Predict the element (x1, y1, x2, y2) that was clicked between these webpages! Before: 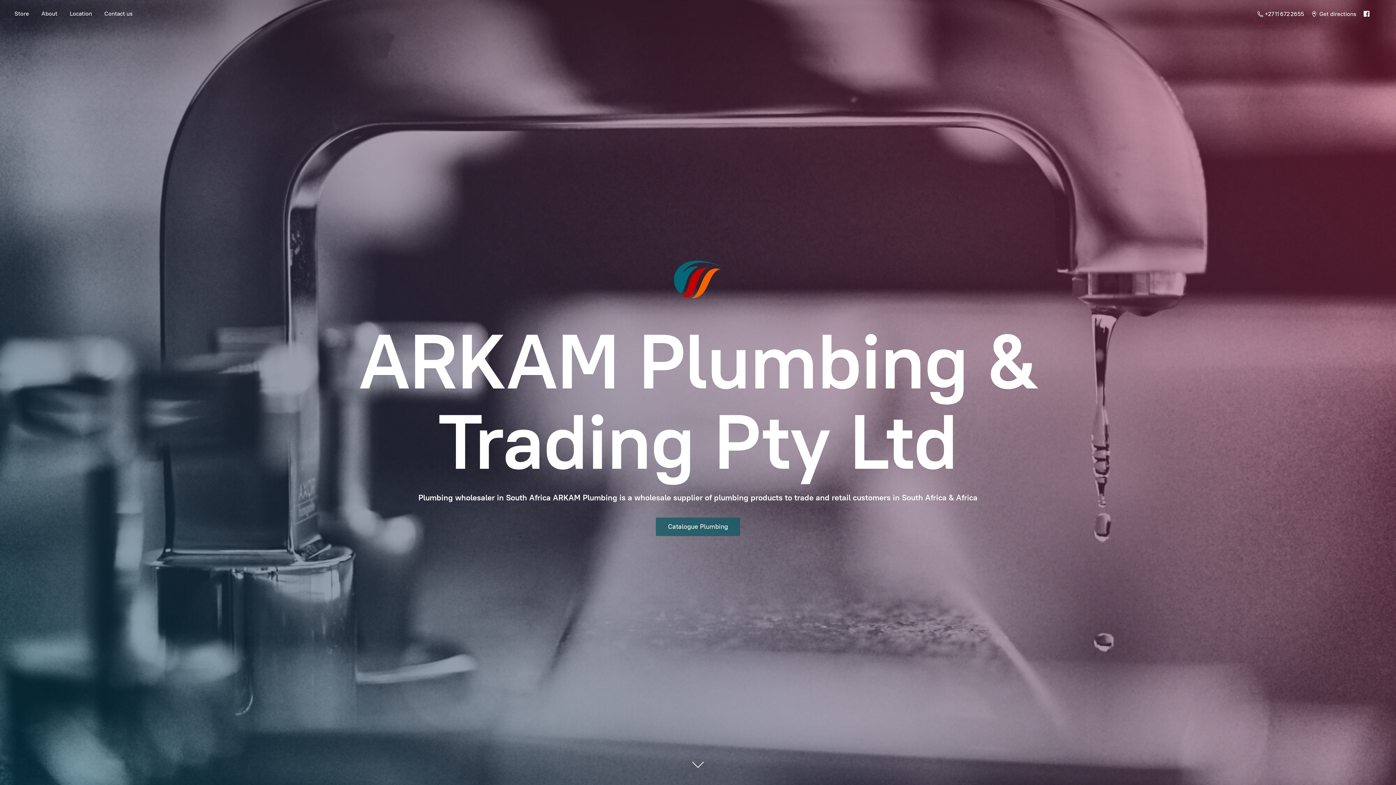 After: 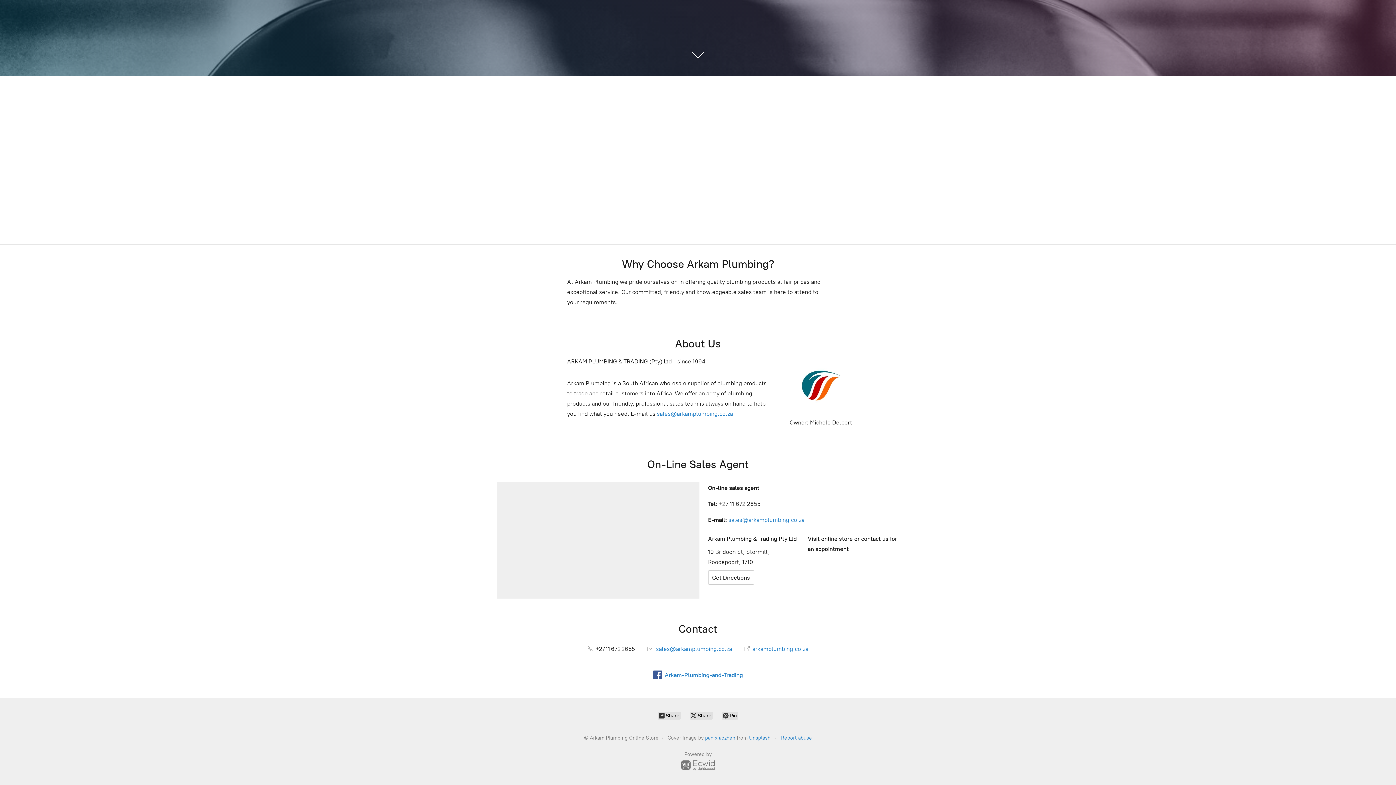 Action: label: Location bbox: (64, 8, 97, 18)